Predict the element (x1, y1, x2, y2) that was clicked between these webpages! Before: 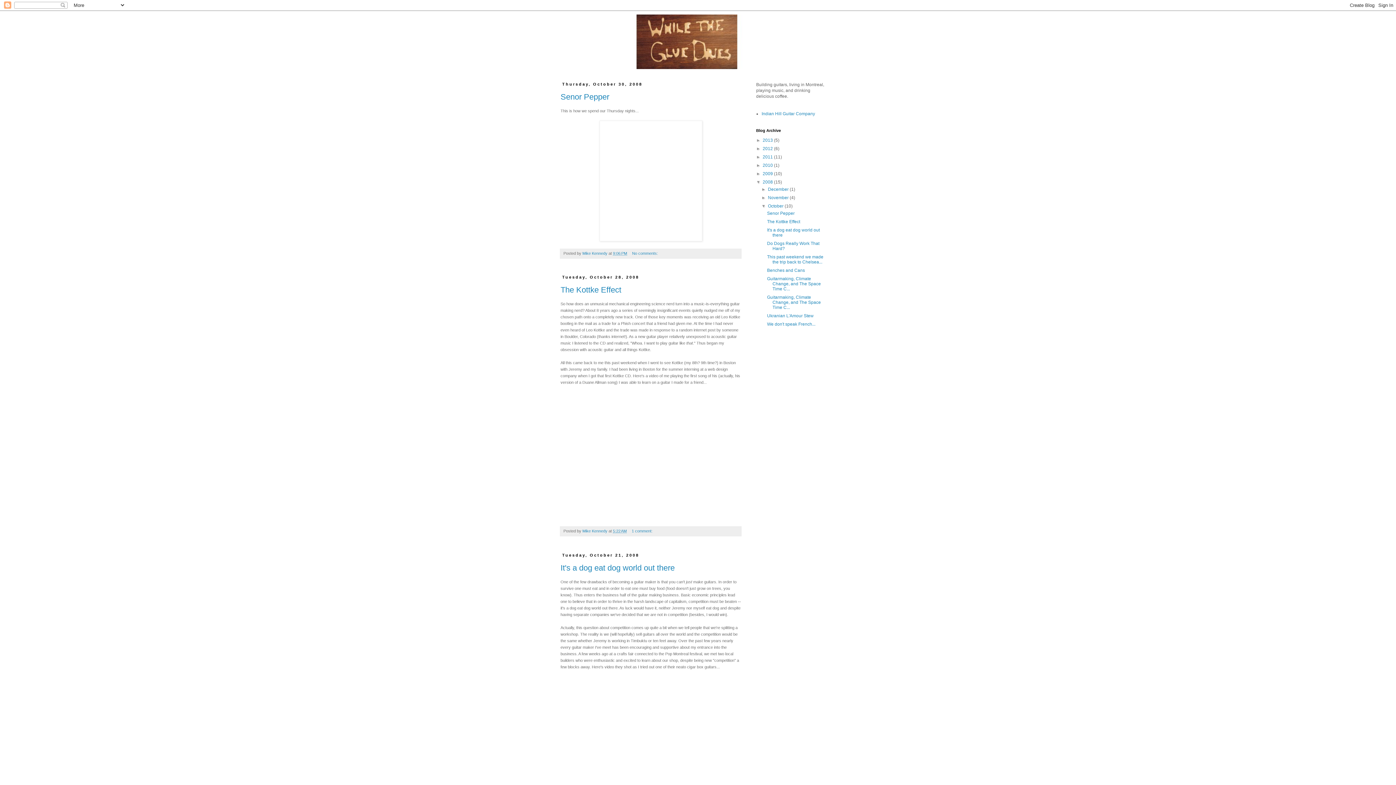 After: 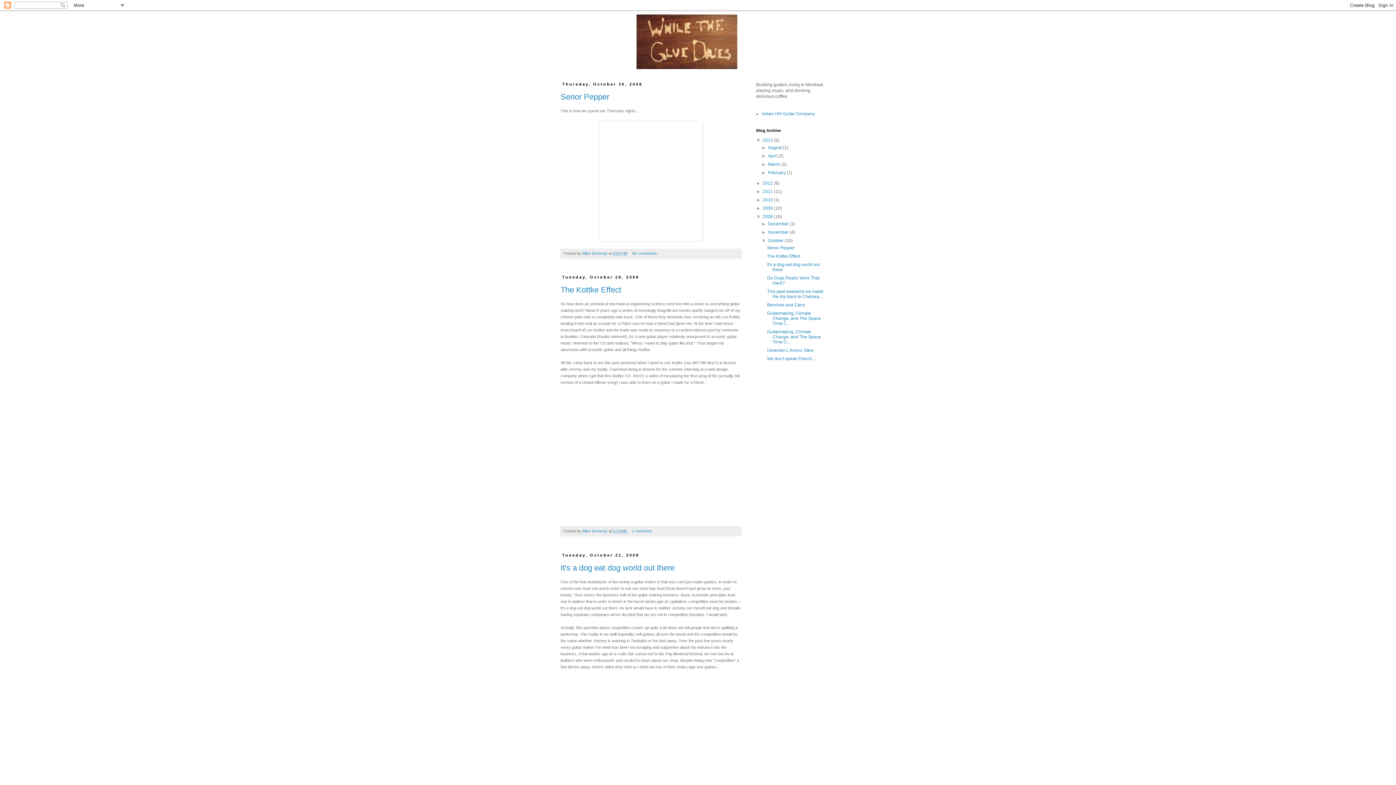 Action: label: ►   bbox: (756, 137, 762, 142)